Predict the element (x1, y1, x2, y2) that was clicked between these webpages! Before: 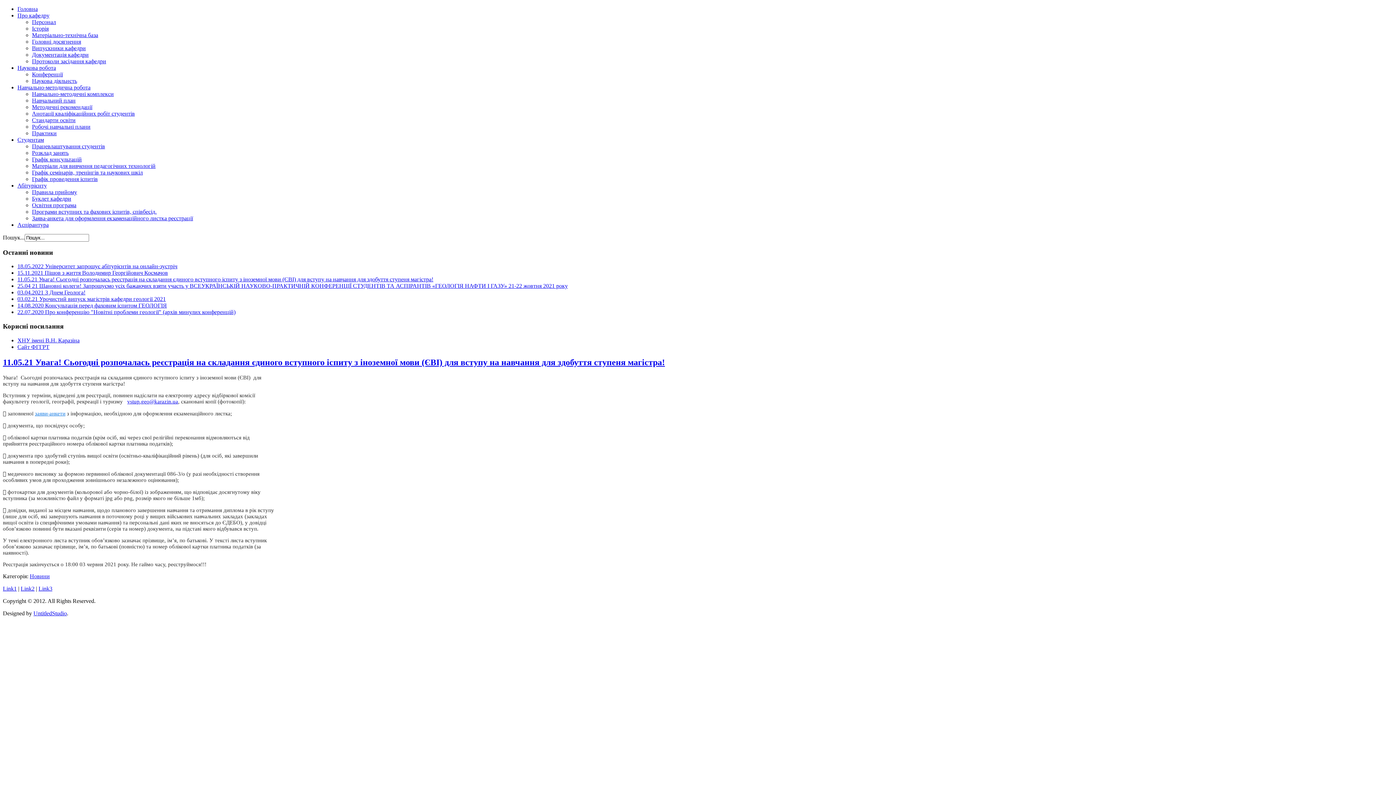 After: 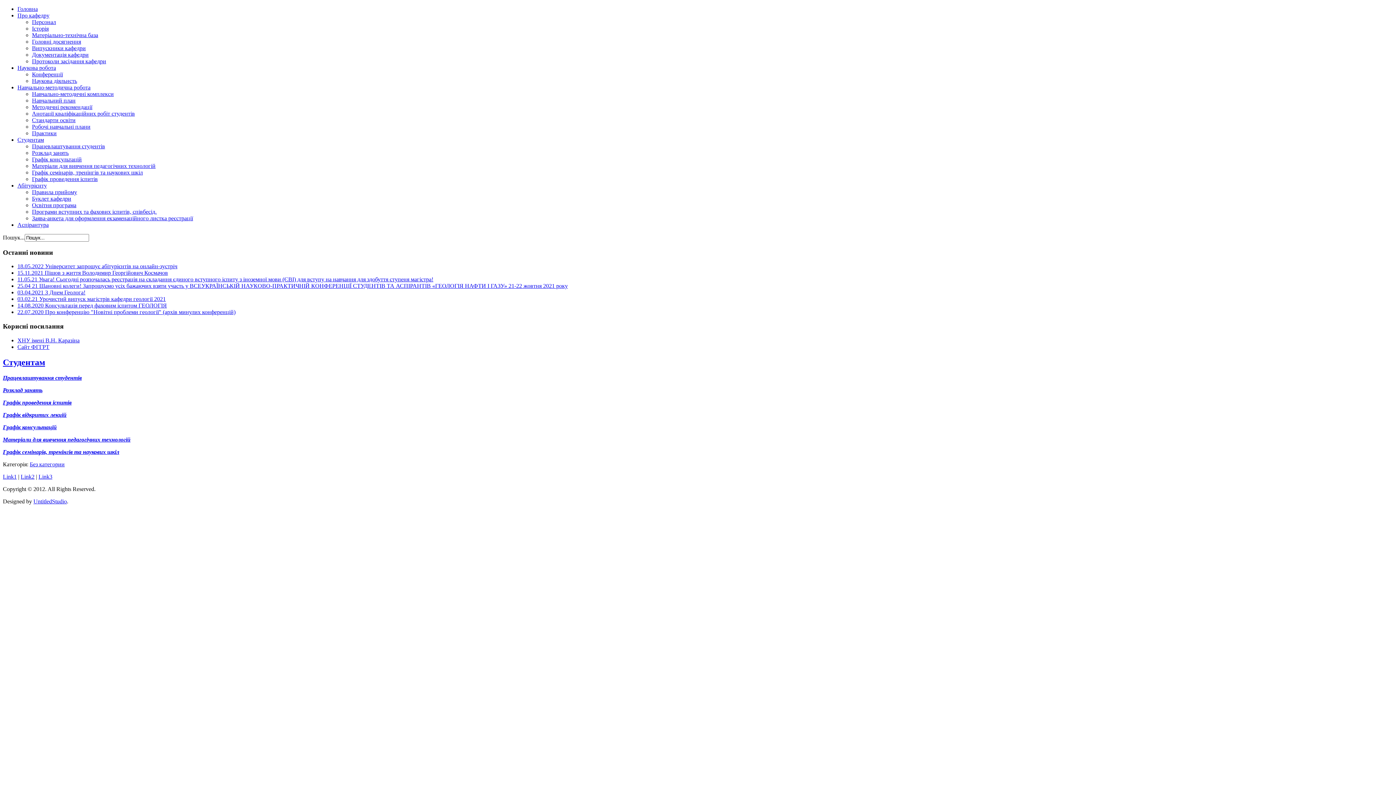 Action: label: Студентам bbox: (17, 136, 44, 142)